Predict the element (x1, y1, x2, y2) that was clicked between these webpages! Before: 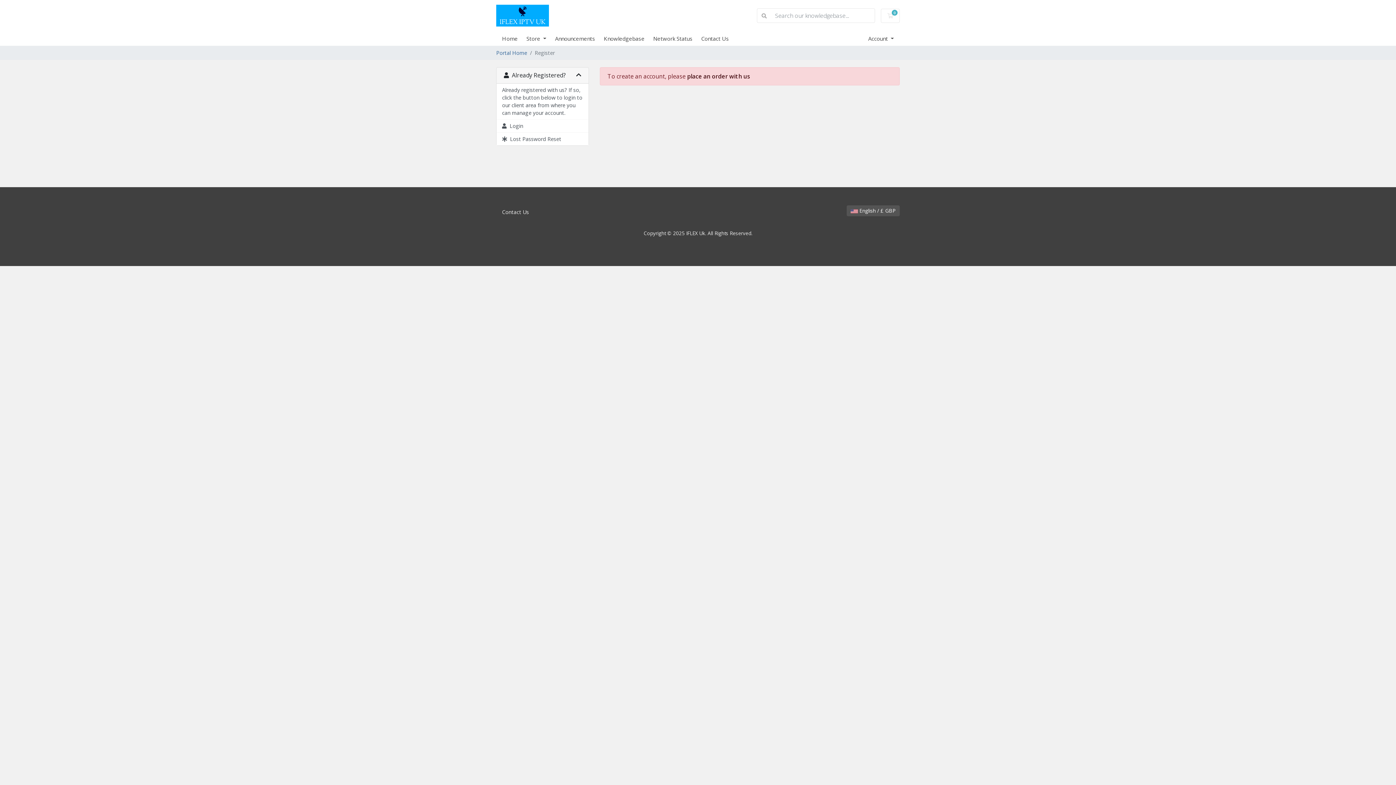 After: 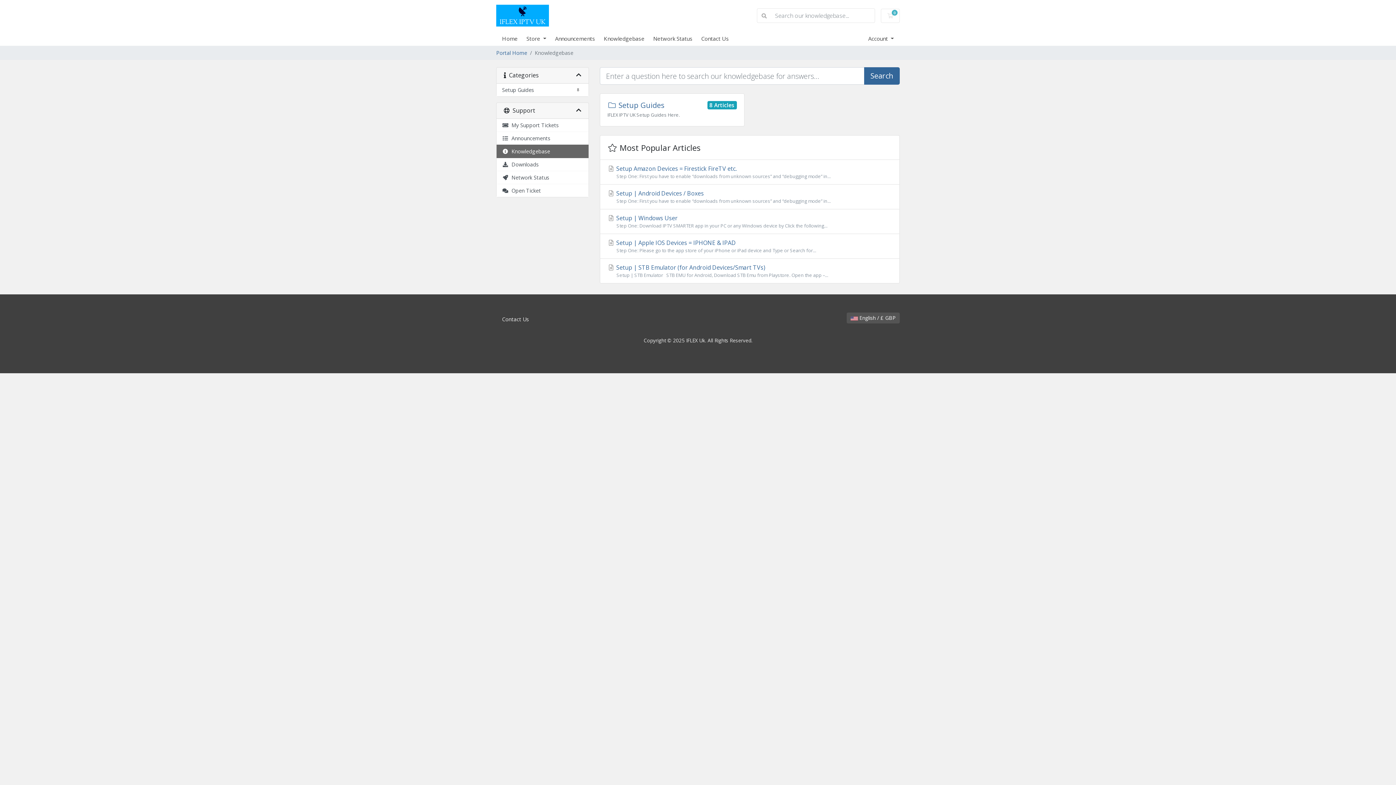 Action: bbox: (757, 8, 771, 22)